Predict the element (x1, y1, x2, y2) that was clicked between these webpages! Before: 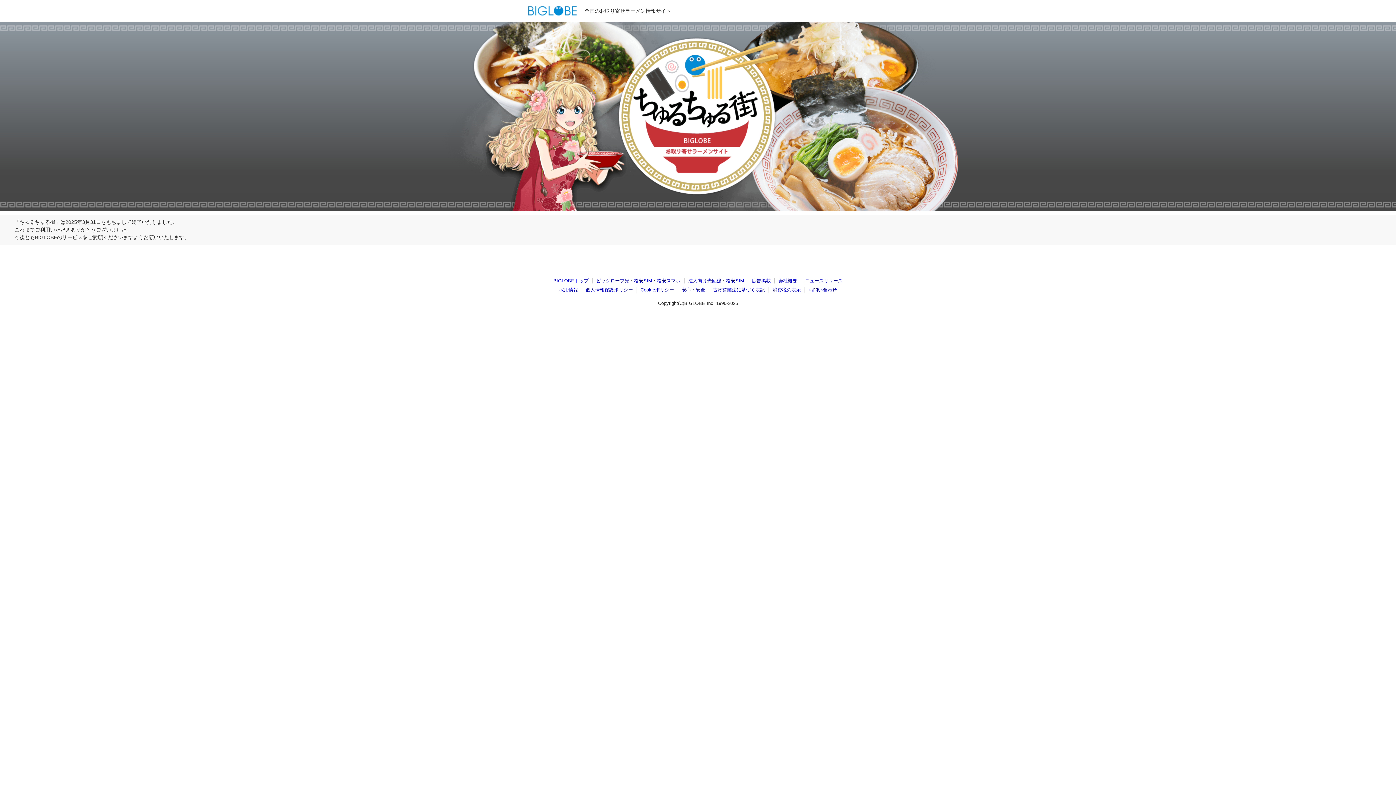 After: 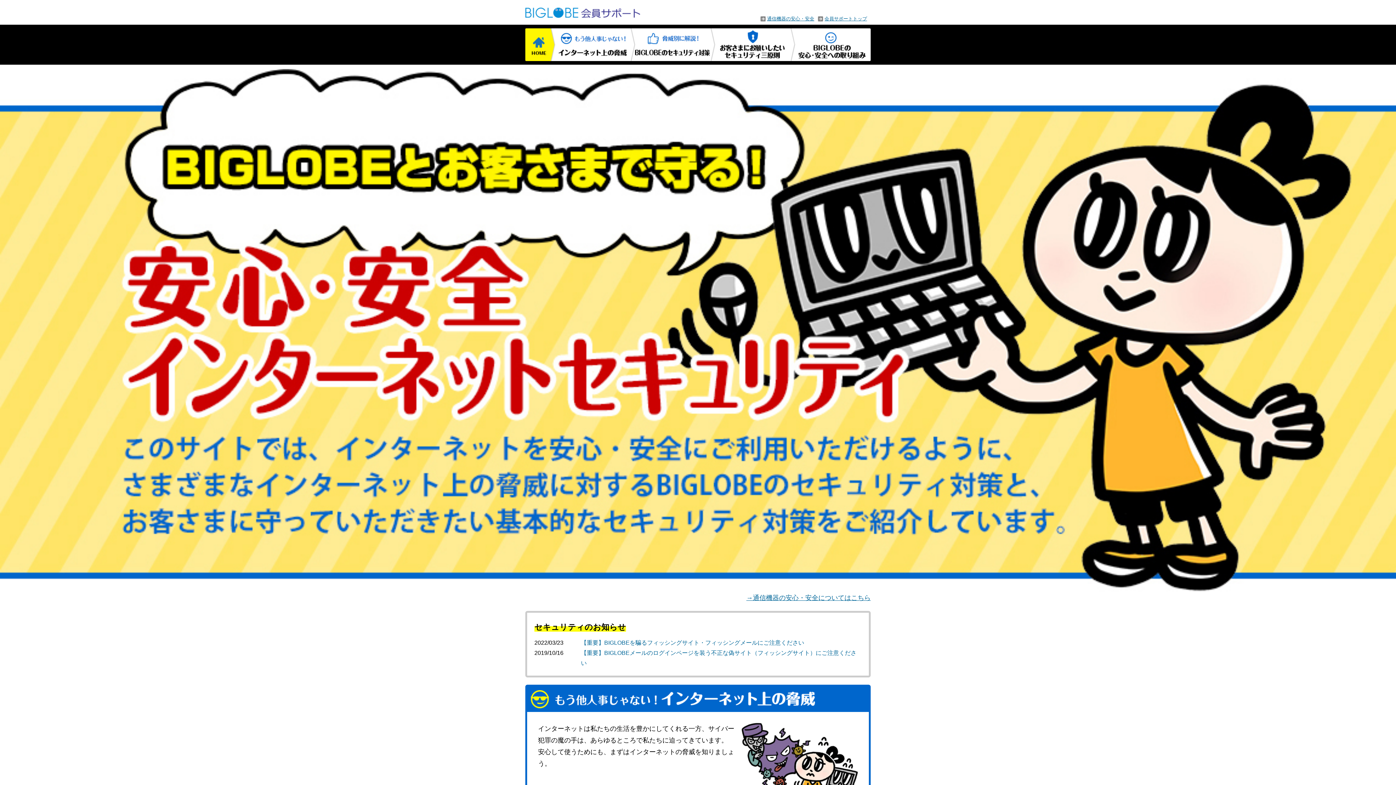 Action: label: 安心・安全 bbox: (681, 287, 705, 292)